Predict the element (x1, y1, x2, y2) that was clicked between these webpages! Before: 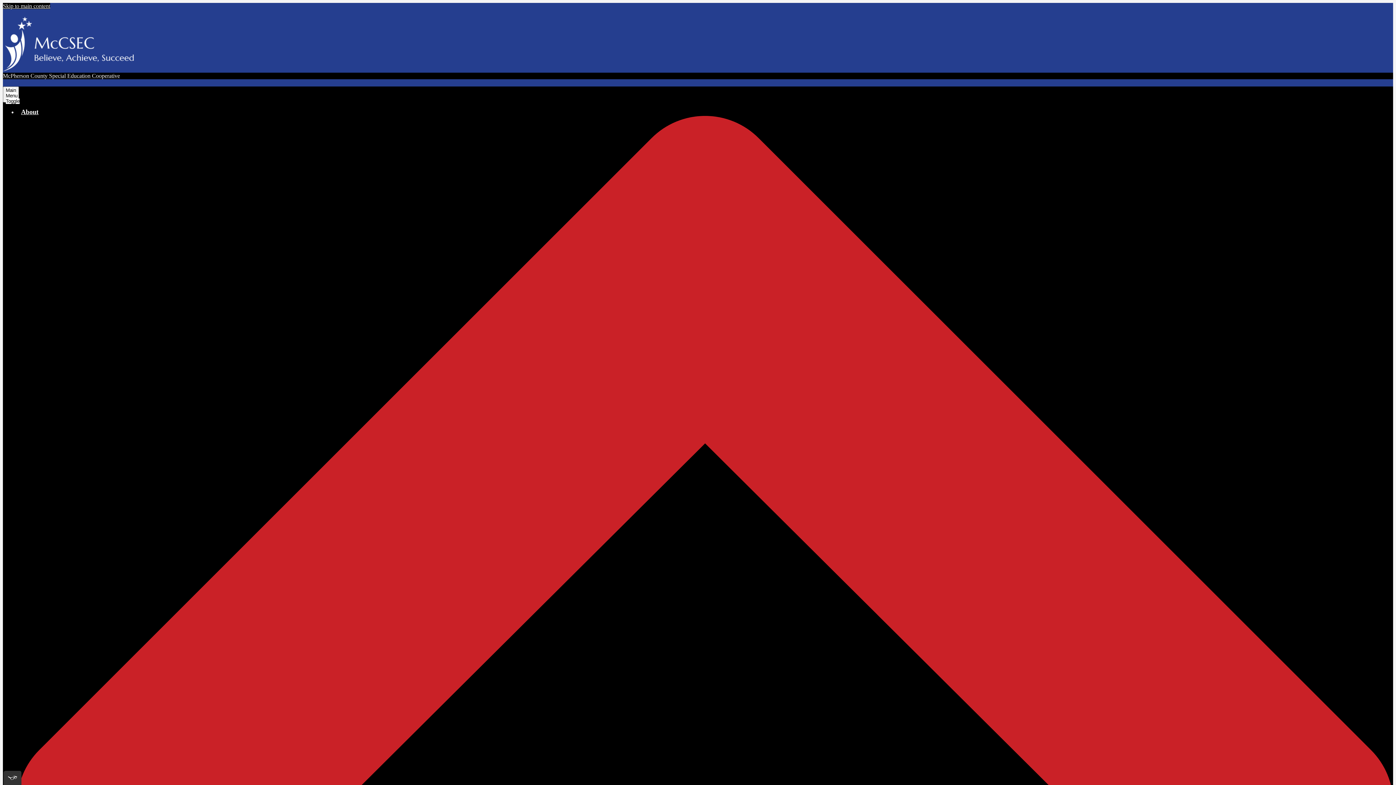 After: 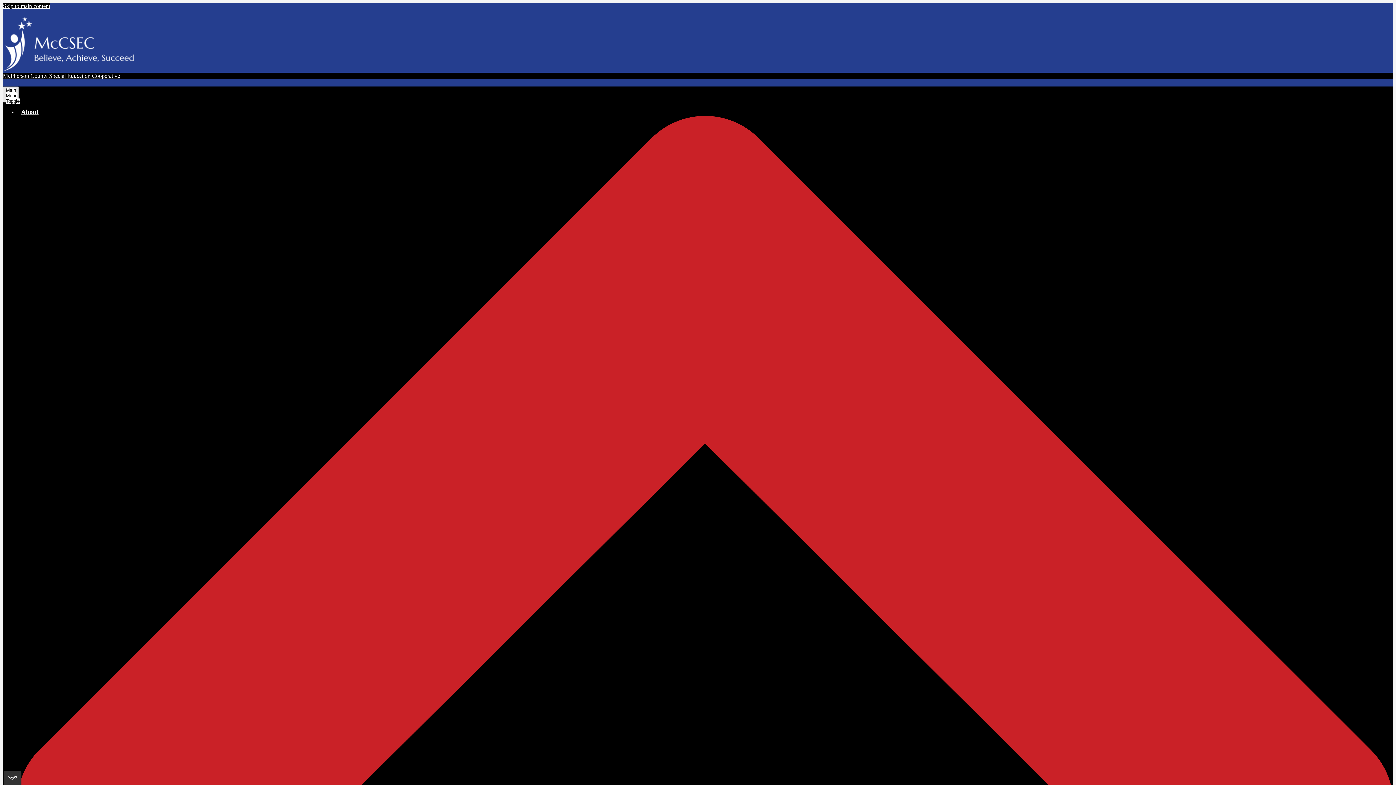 Action: bbox: (2, 86, 18, 102) label: Main Menu Toggle